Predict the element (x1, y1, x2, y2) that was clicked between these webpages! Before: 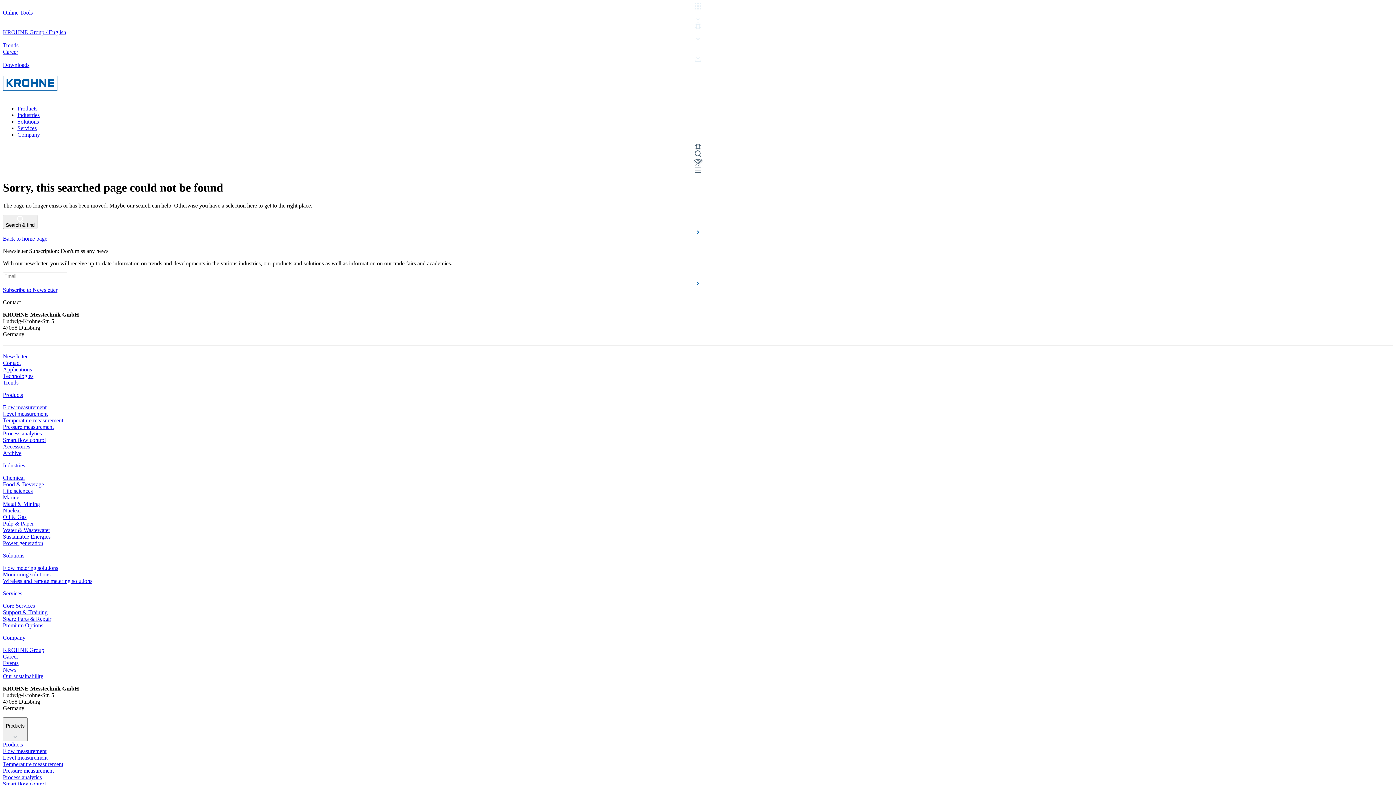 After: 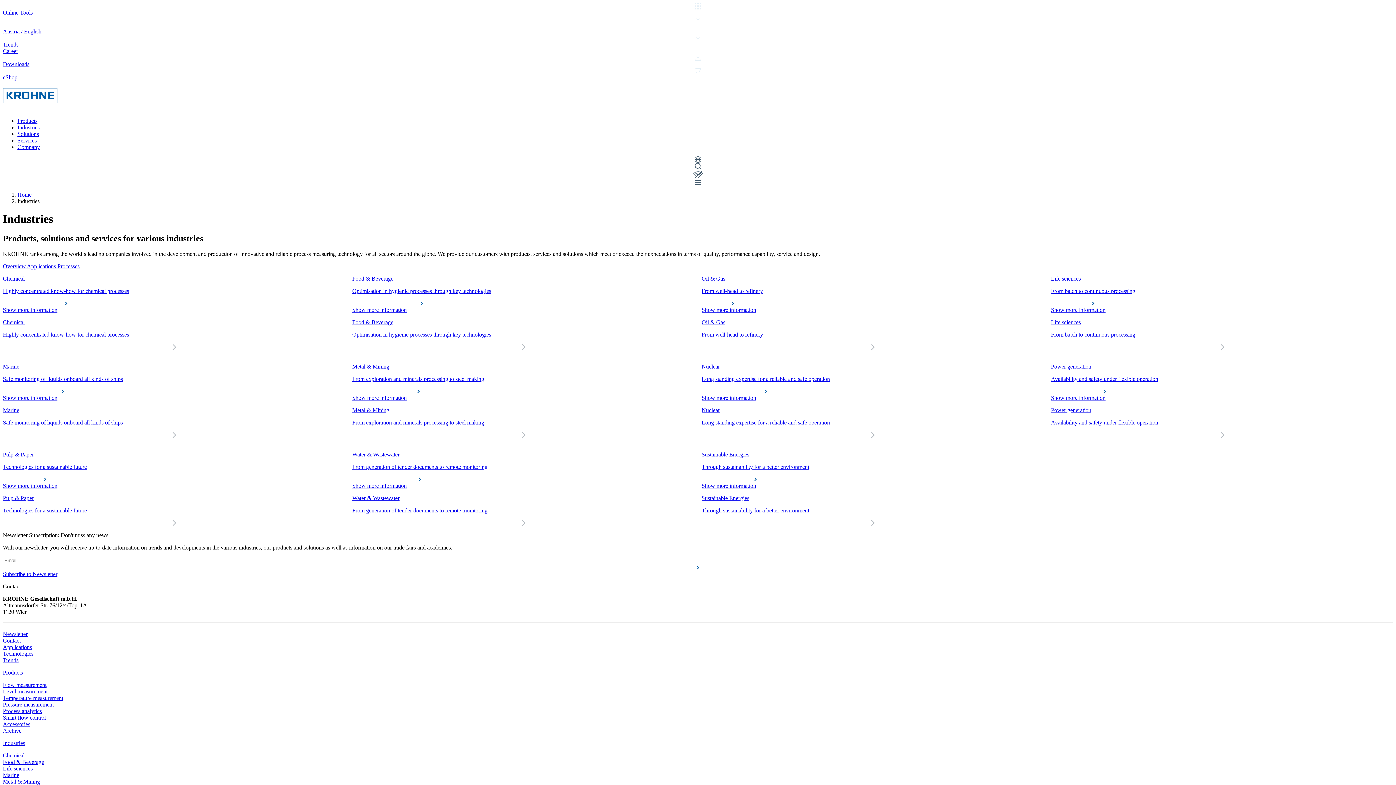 Action: label: Industries bbox: (17, 112, 39, 118)